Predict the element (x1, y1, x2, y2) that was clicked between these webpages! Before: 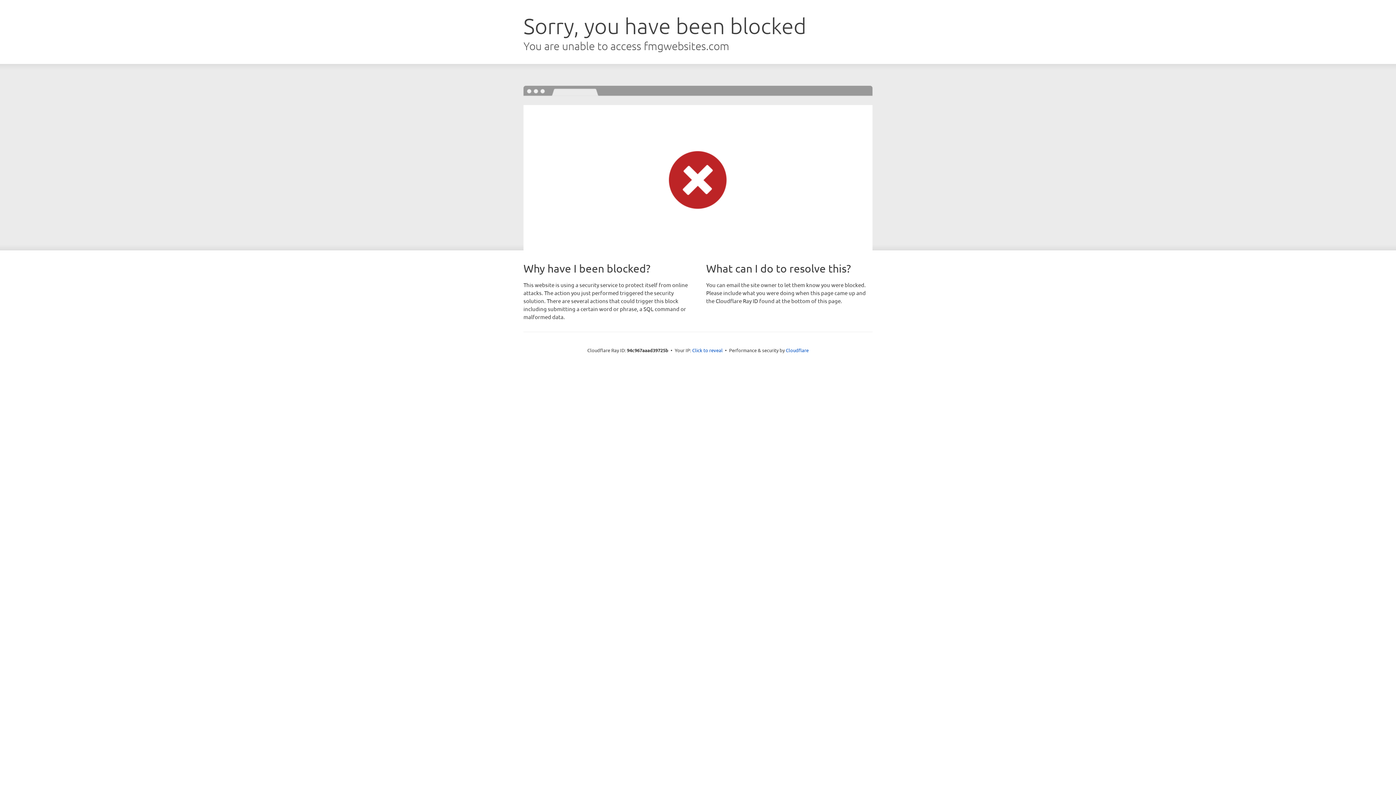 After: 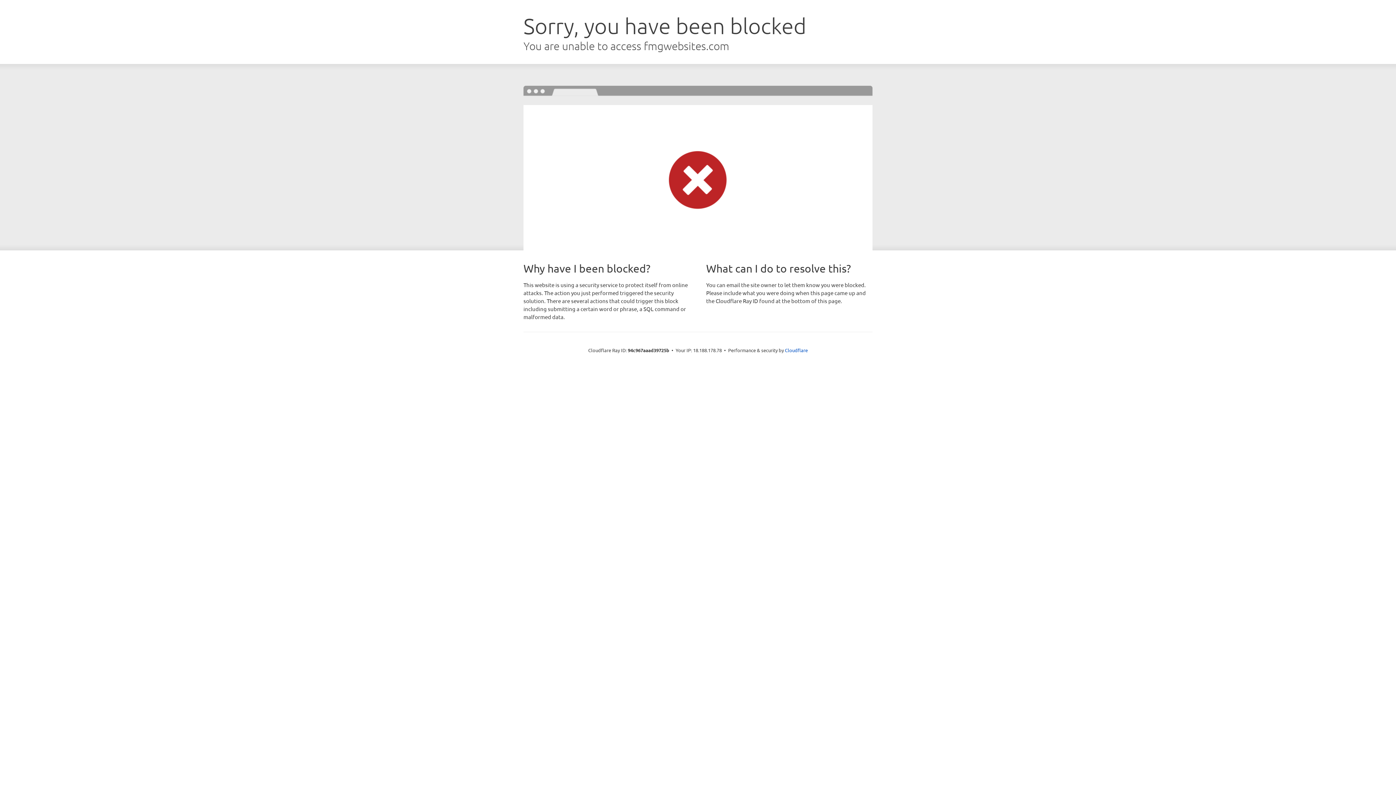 Action: bbox: (692, 346, 722, 353) label: Click to reveal